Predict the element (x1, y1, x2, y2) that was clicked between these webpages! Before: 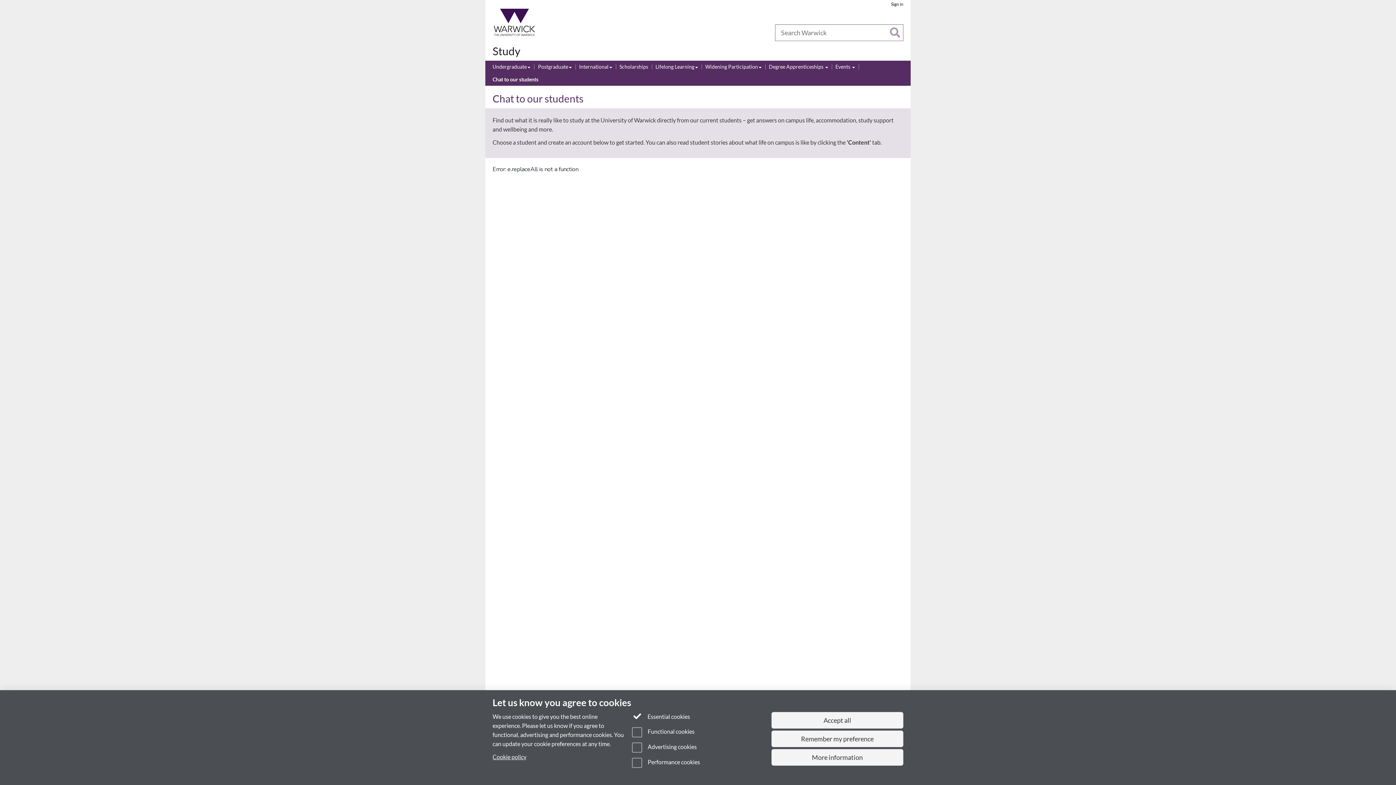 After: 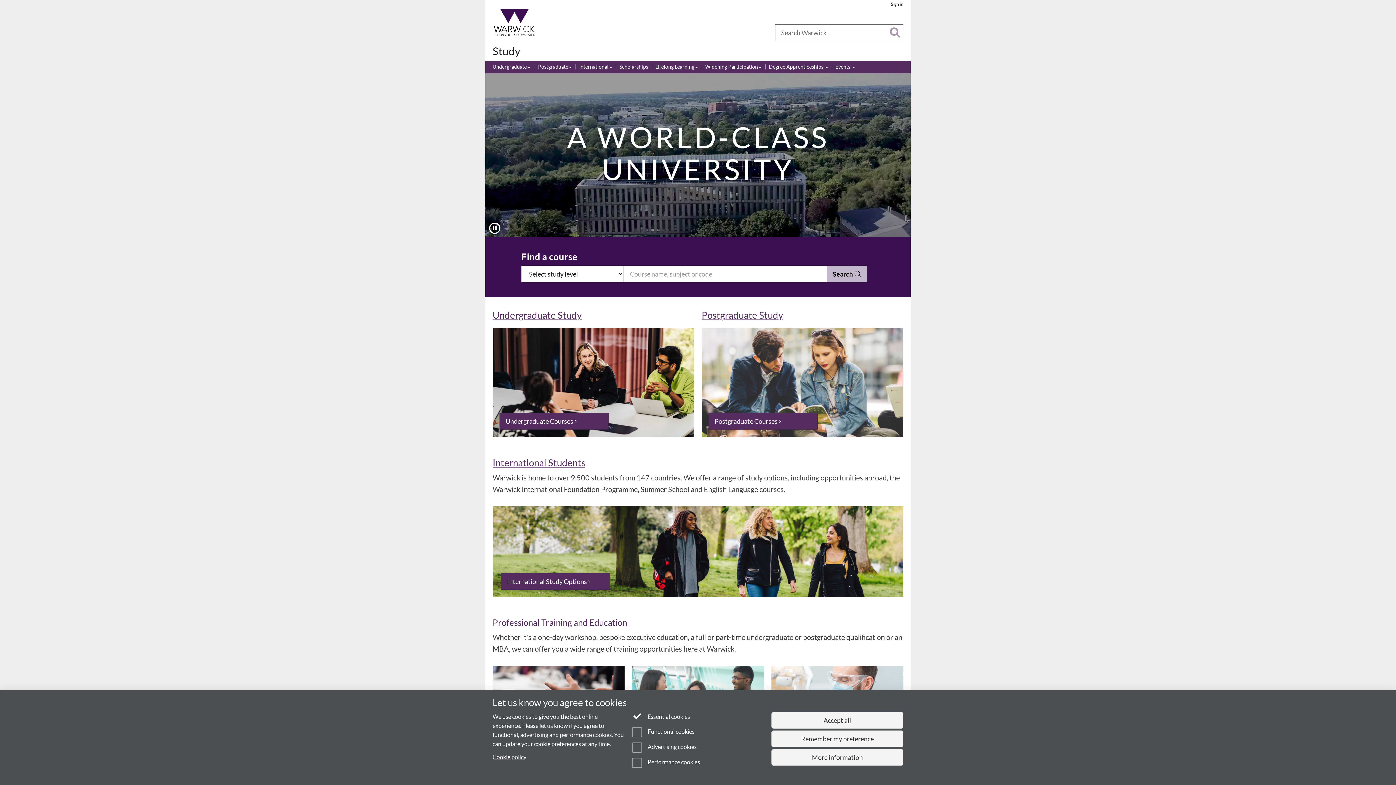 Action: label: Study bbox: (543, 30, 554, 35)